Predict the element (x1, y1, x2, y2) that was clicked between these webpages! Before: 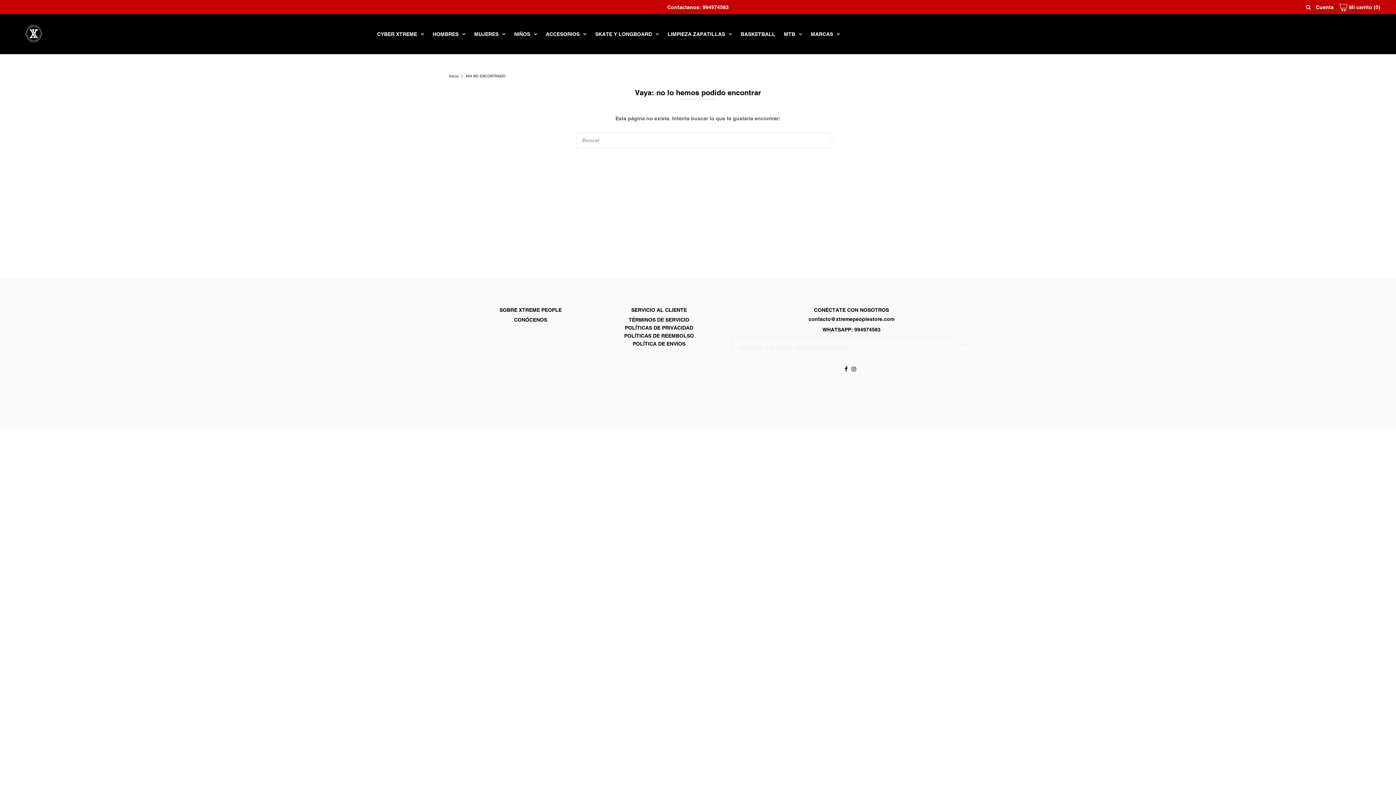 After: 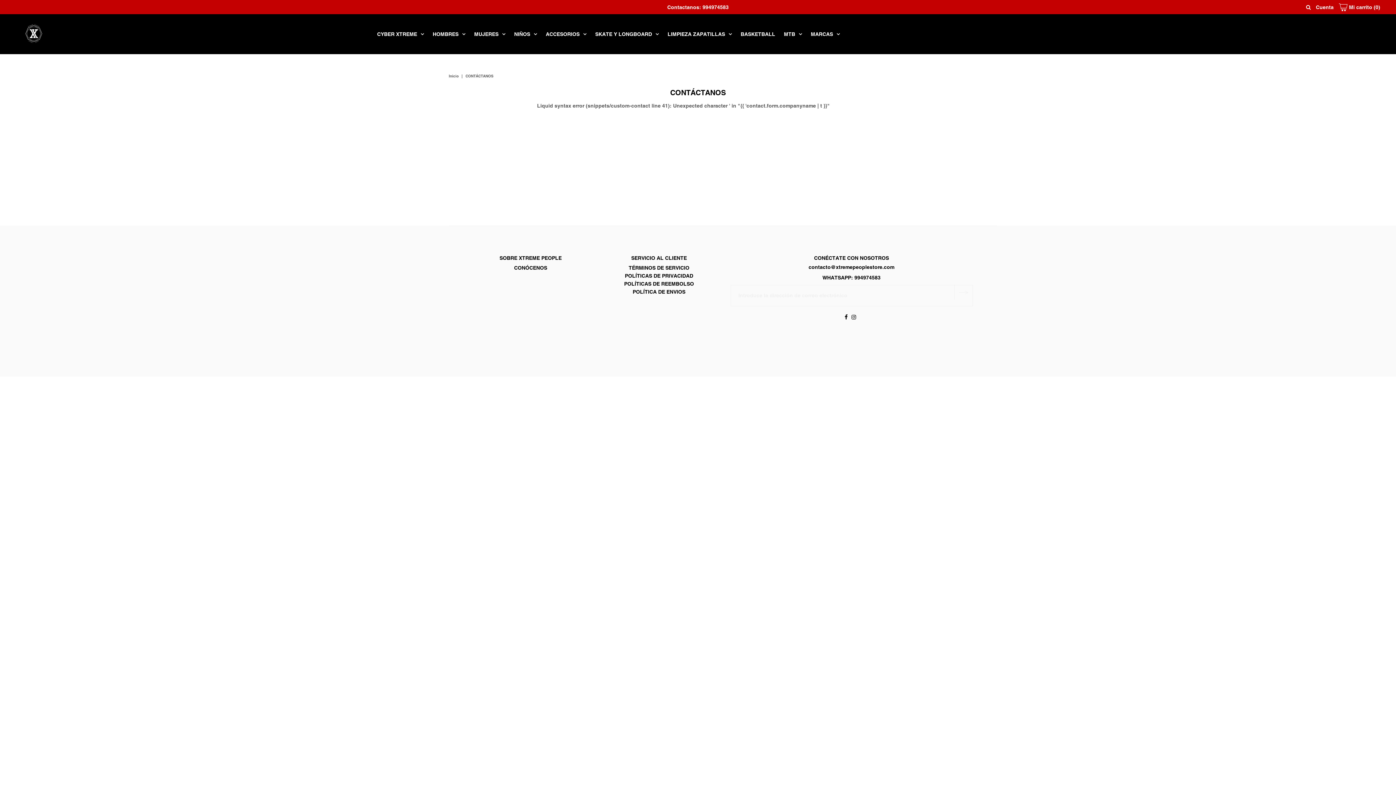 Action: label: contacto@xtremepeoplestore.com bbox: (801, 318, 881, 324)